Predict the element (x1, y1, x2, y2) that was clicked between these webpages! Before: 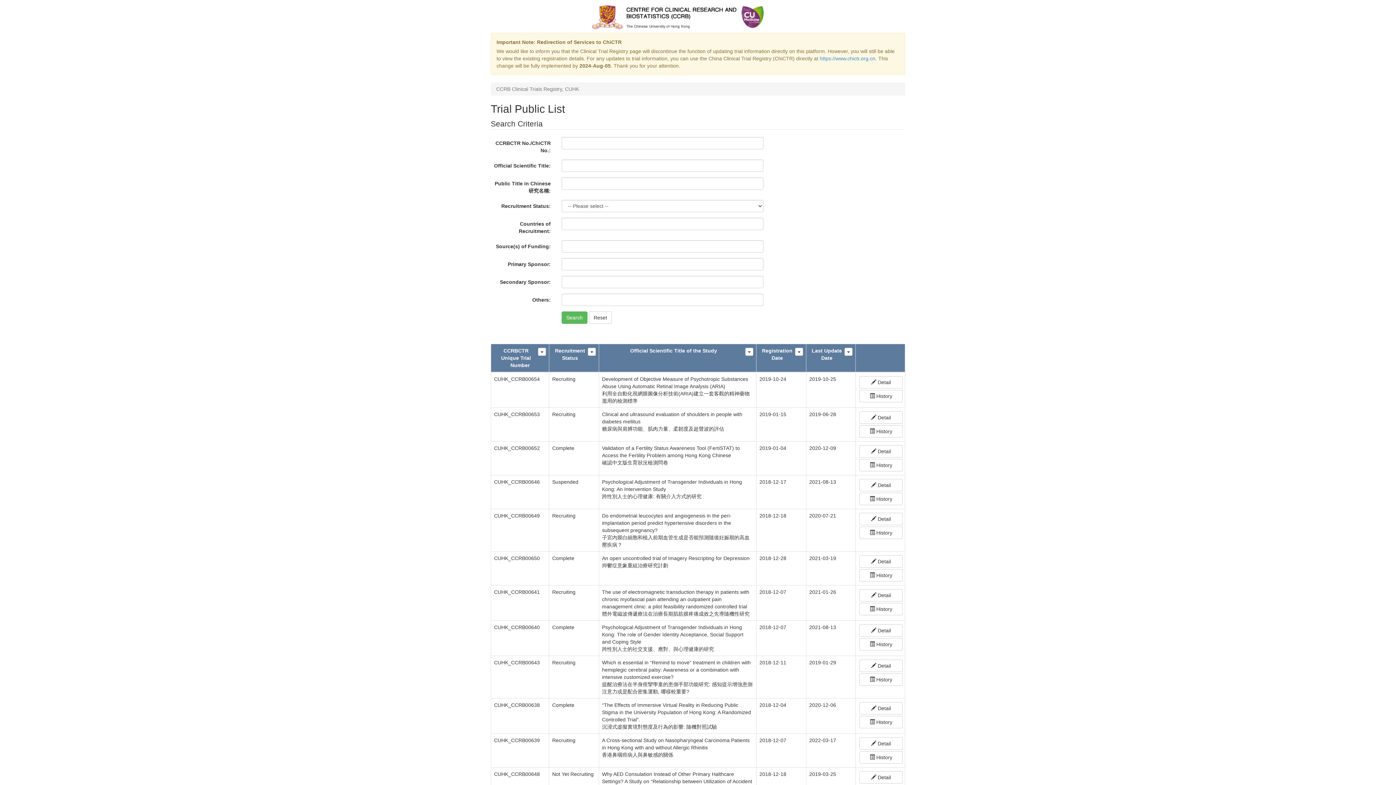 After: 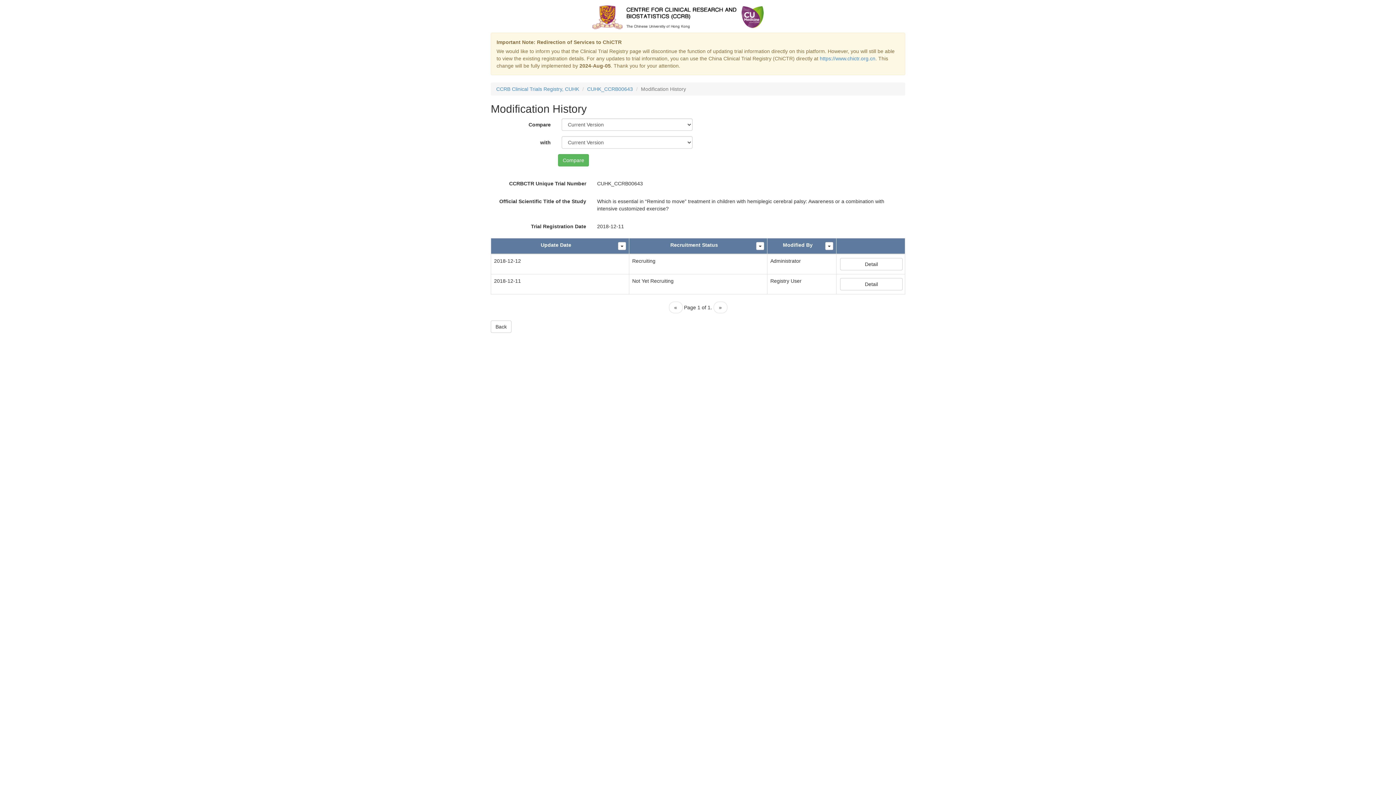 Action: label:  History bbox: (859, 673, 902, 686)